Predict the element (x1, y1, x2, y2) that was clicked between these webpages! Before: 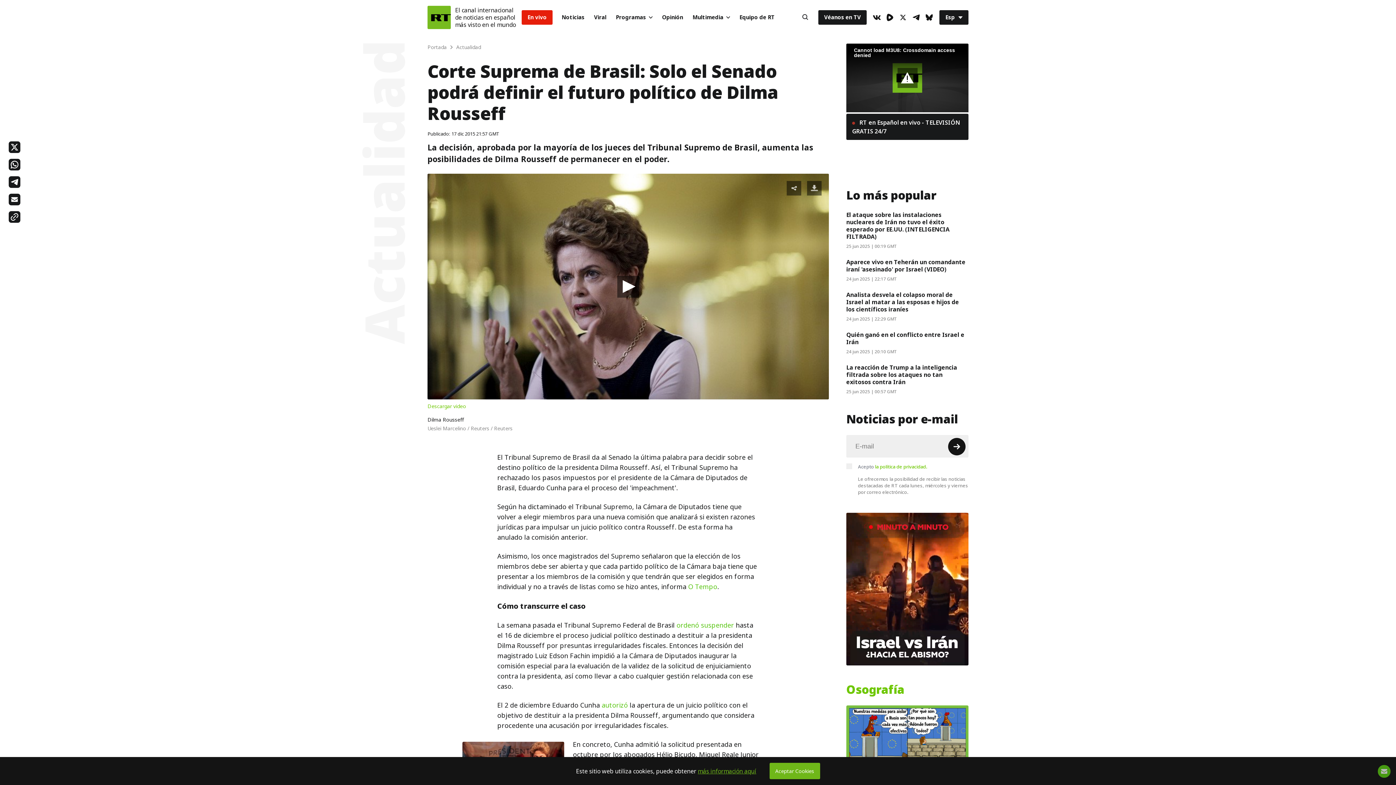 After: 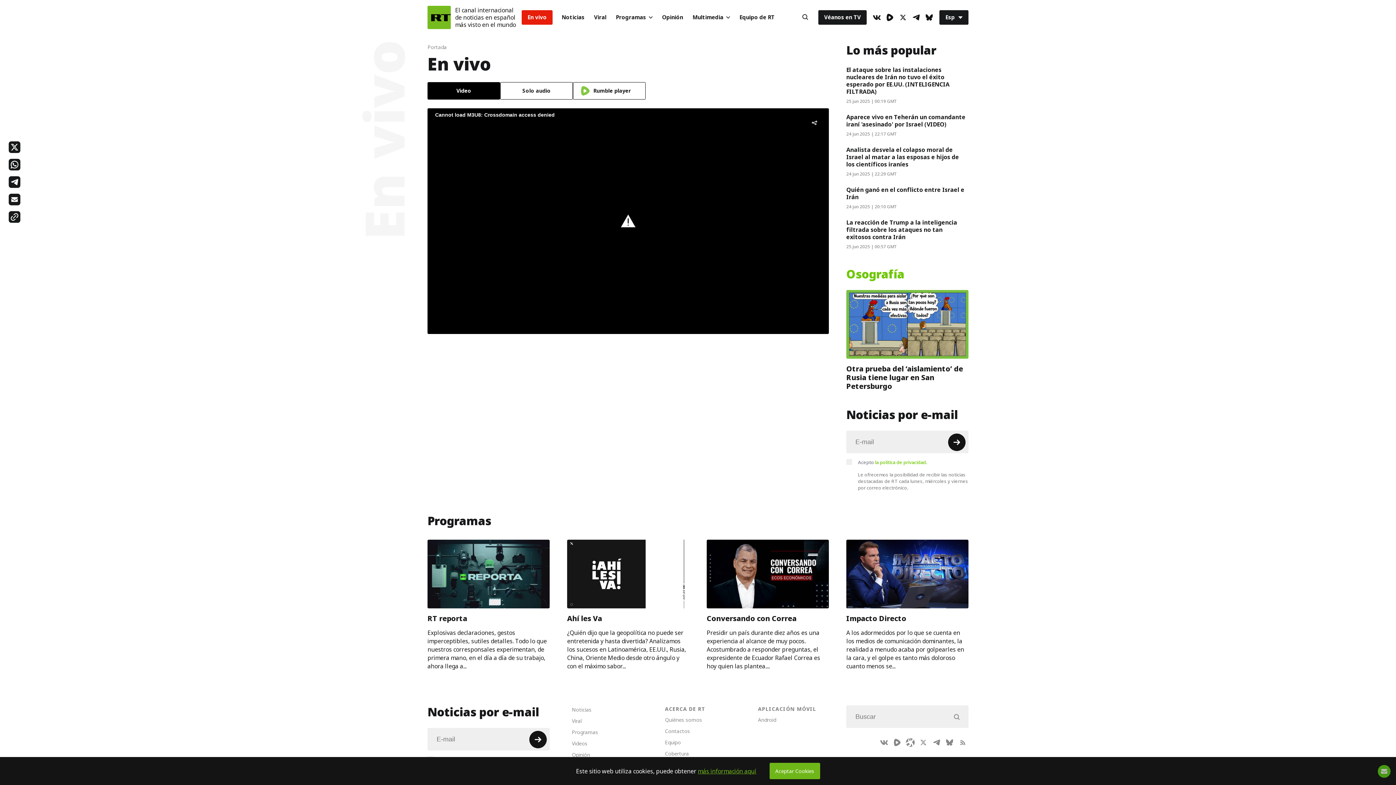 Action: bbox: (521, 10, 552, 24) label: En vivo